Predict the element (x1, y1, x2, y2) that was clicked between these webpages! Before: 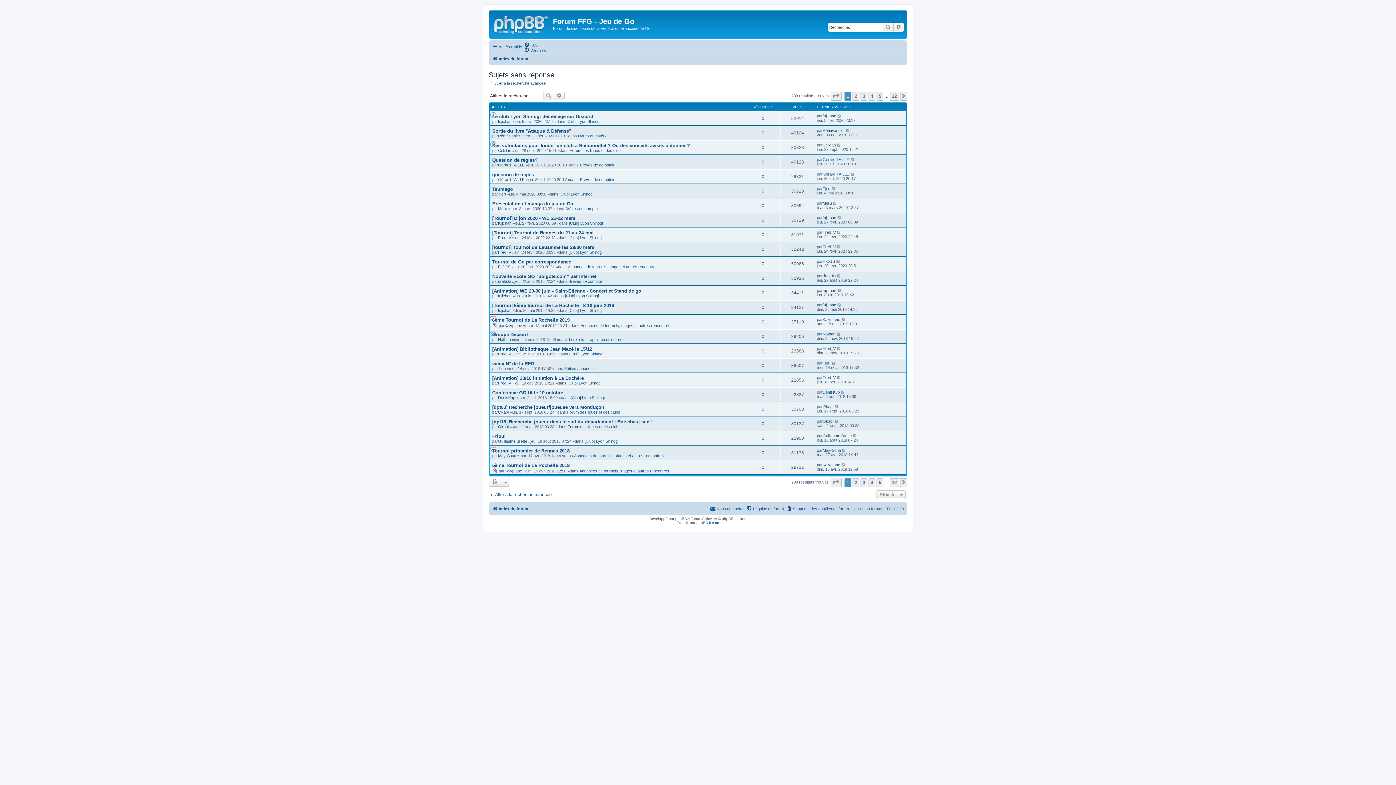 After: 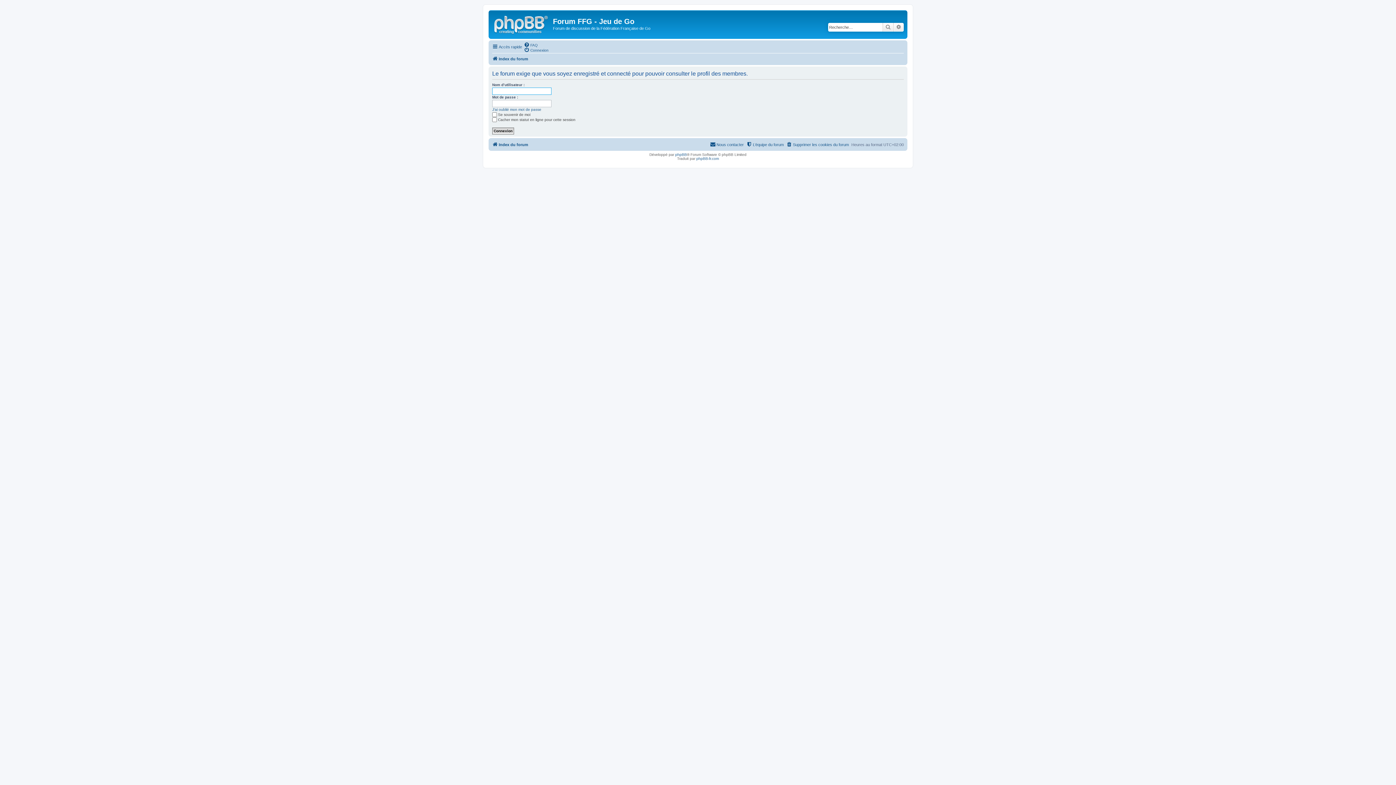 Action: bbox: (822, 302, 836, 307) label: fujichan